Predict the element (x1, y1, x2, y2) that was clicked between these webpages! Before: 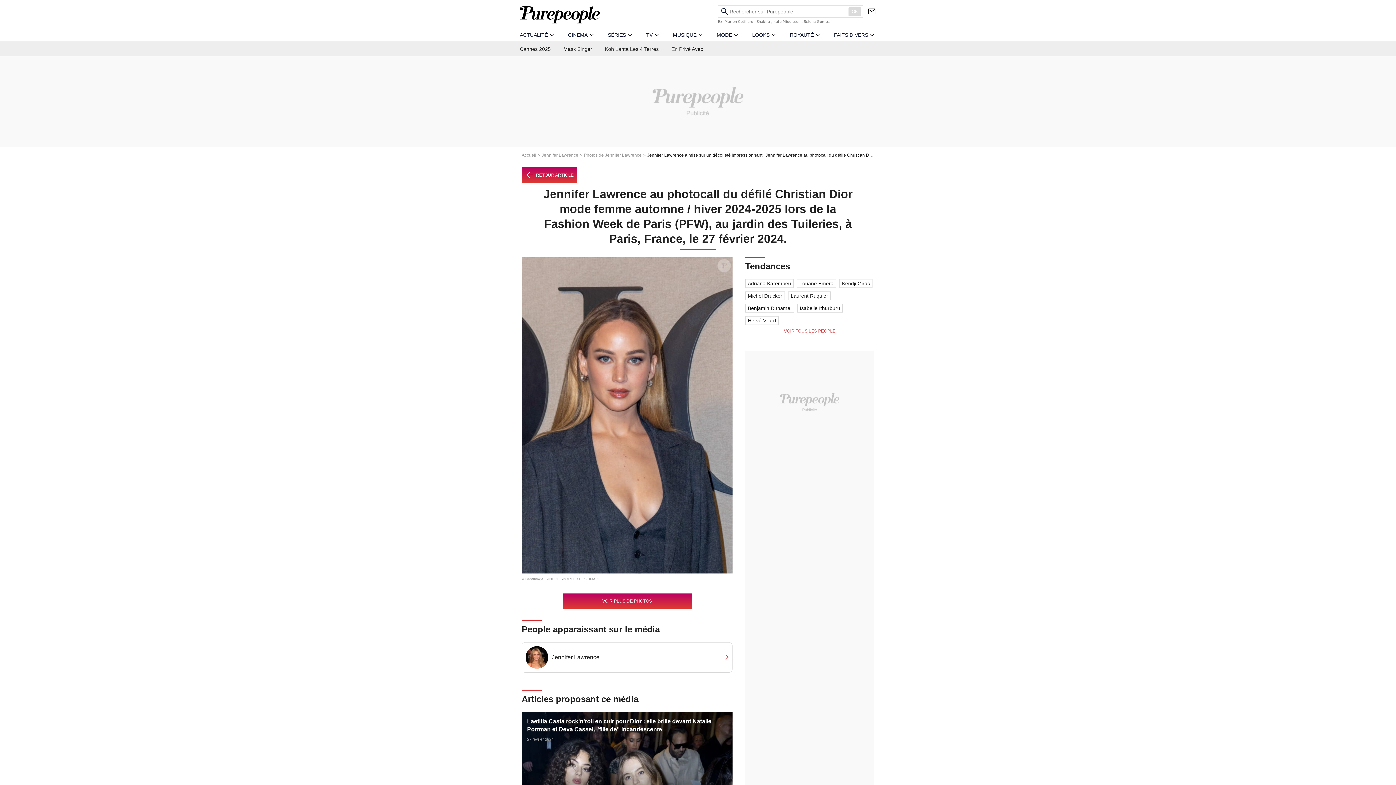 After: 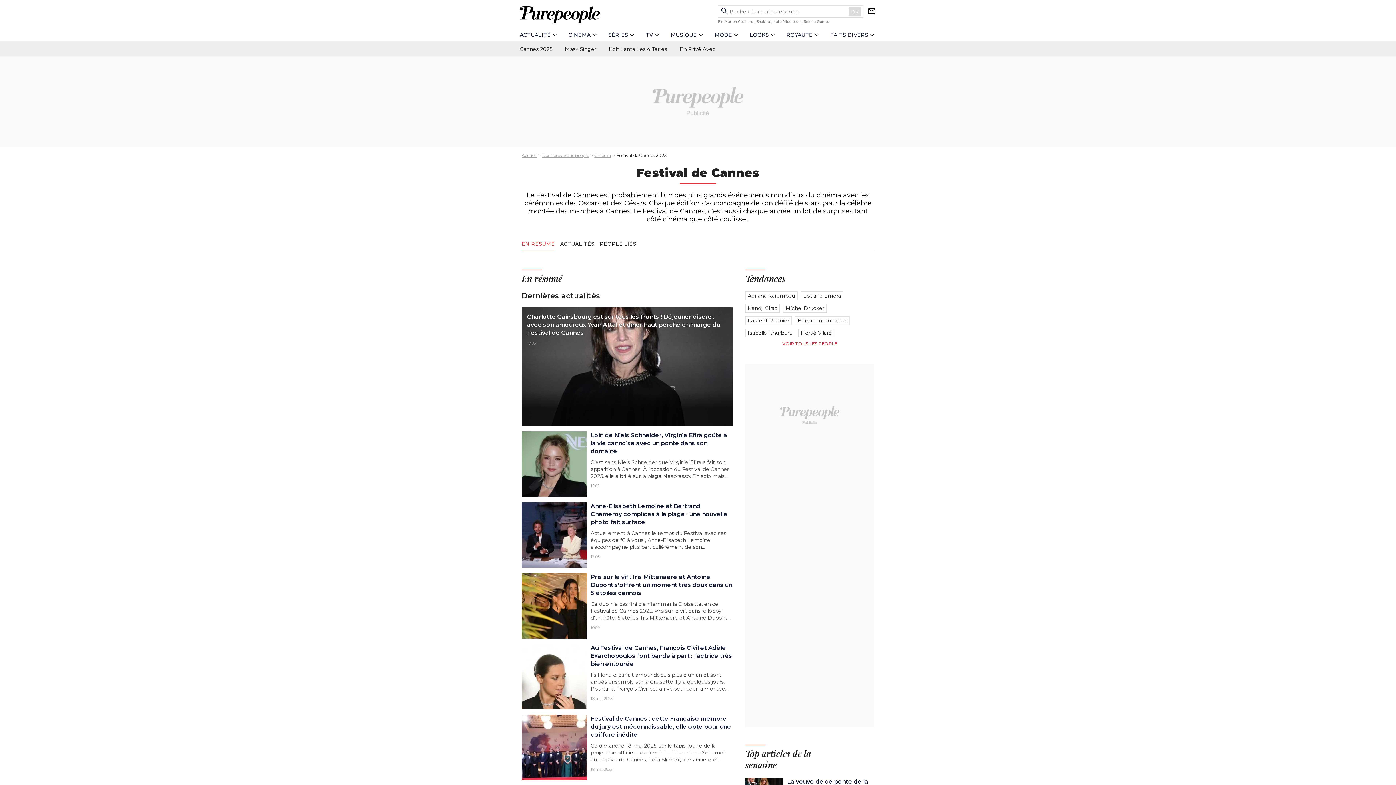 Action: label: Cannes 2025 bbox: (520, 41, 550, 56)